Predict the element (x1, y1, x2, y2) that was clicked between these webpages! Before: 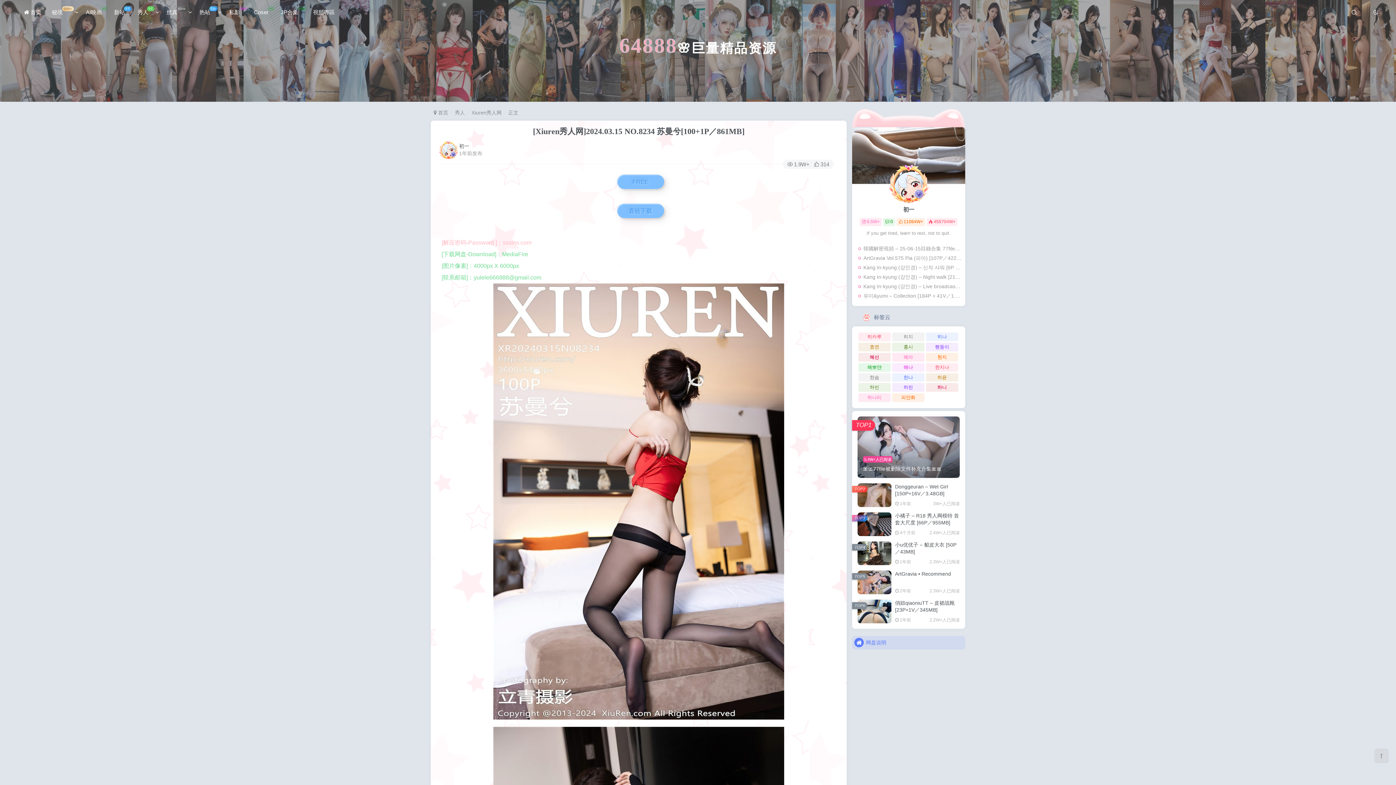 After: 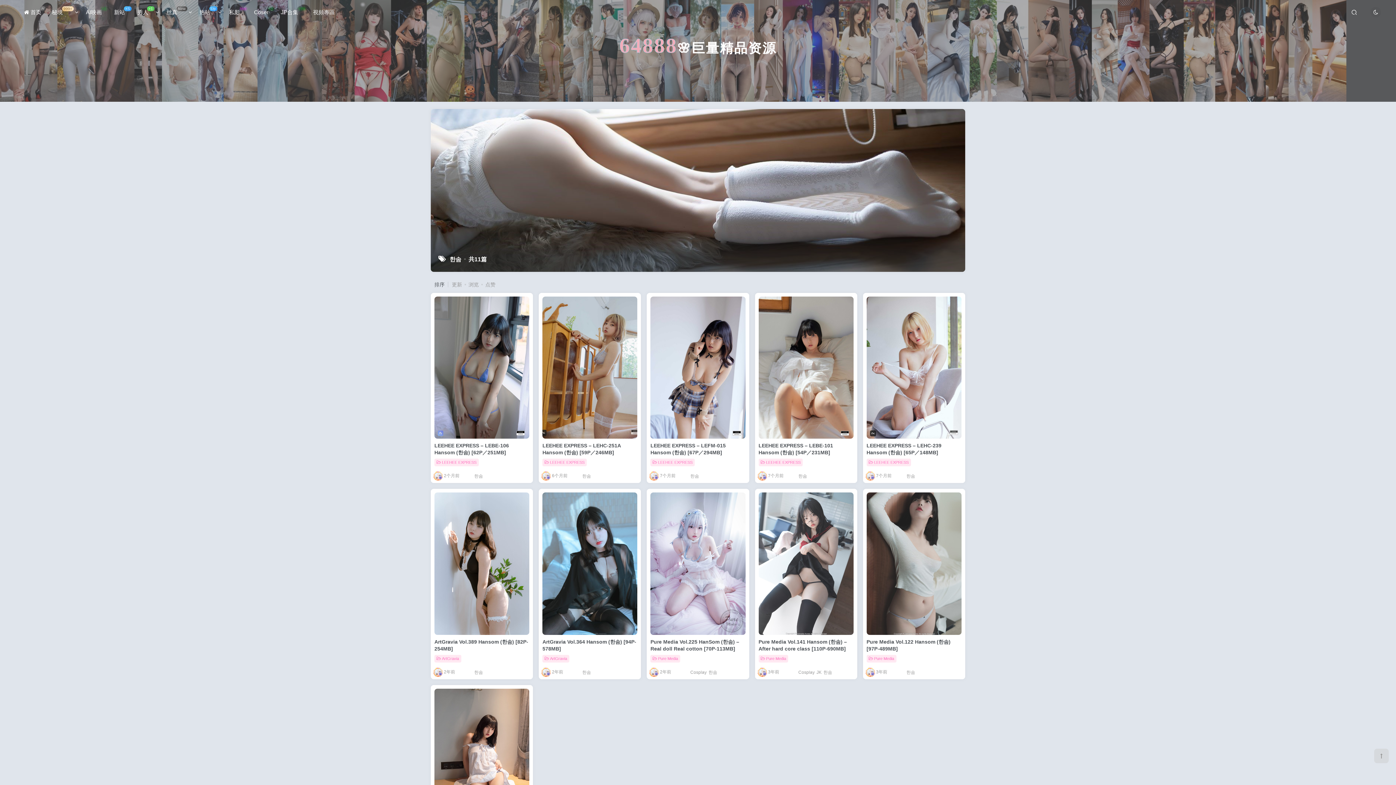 Action: label: 한솜 bbox: (858, 373, 890, 381)